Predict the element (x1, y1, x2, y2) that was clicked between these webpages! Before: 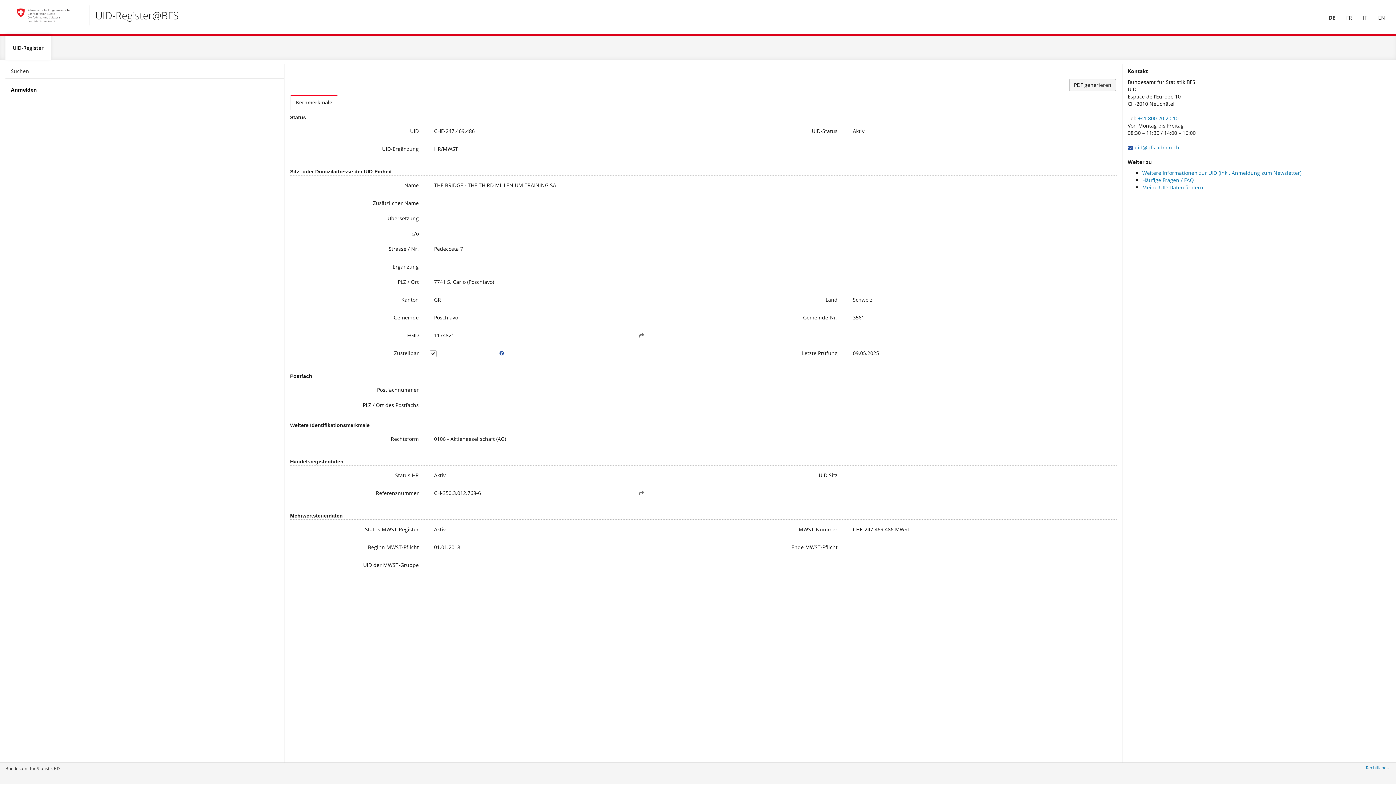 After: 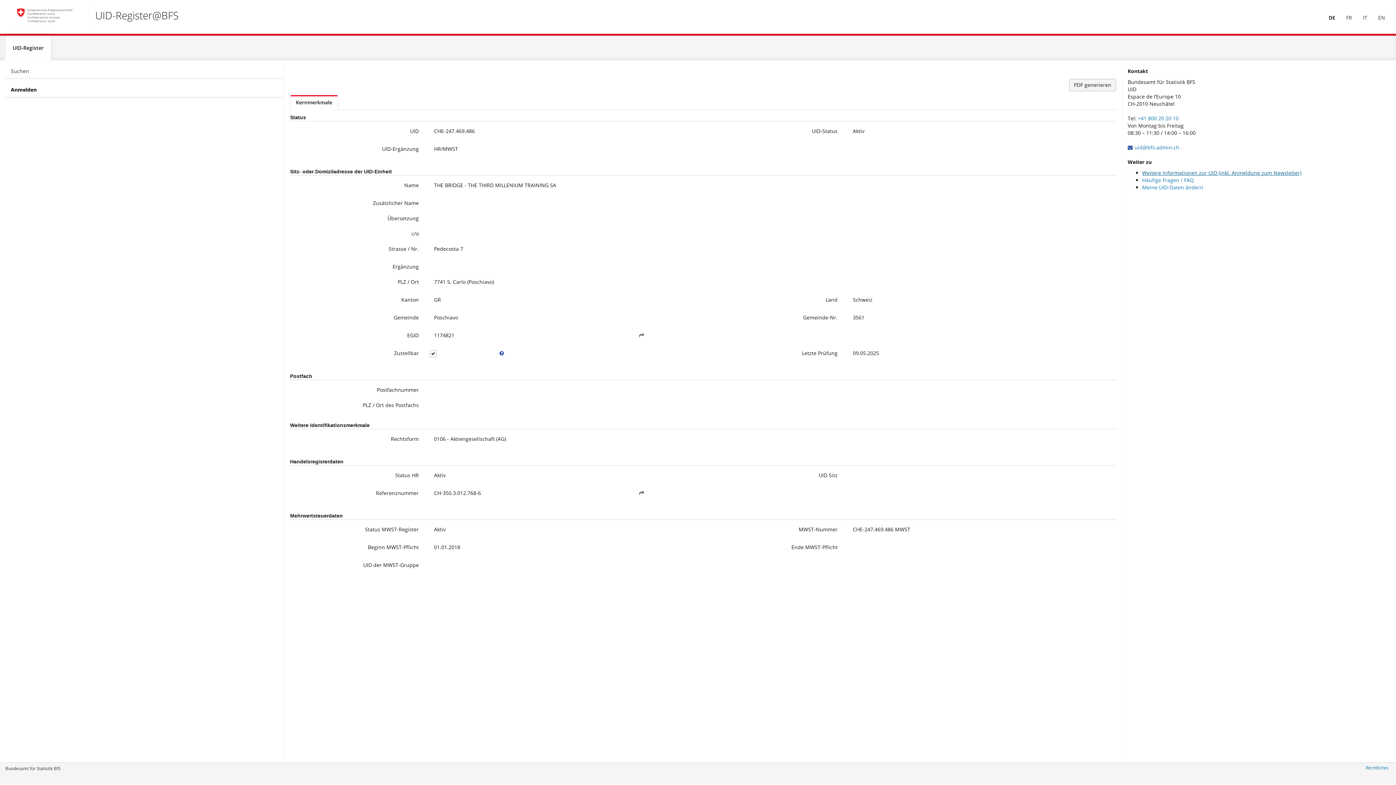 Action: bbox: (1142, 169, 1301, 176) label: Weitere Informationen zur UID (inkl. Anmeldung zum Newsletter)